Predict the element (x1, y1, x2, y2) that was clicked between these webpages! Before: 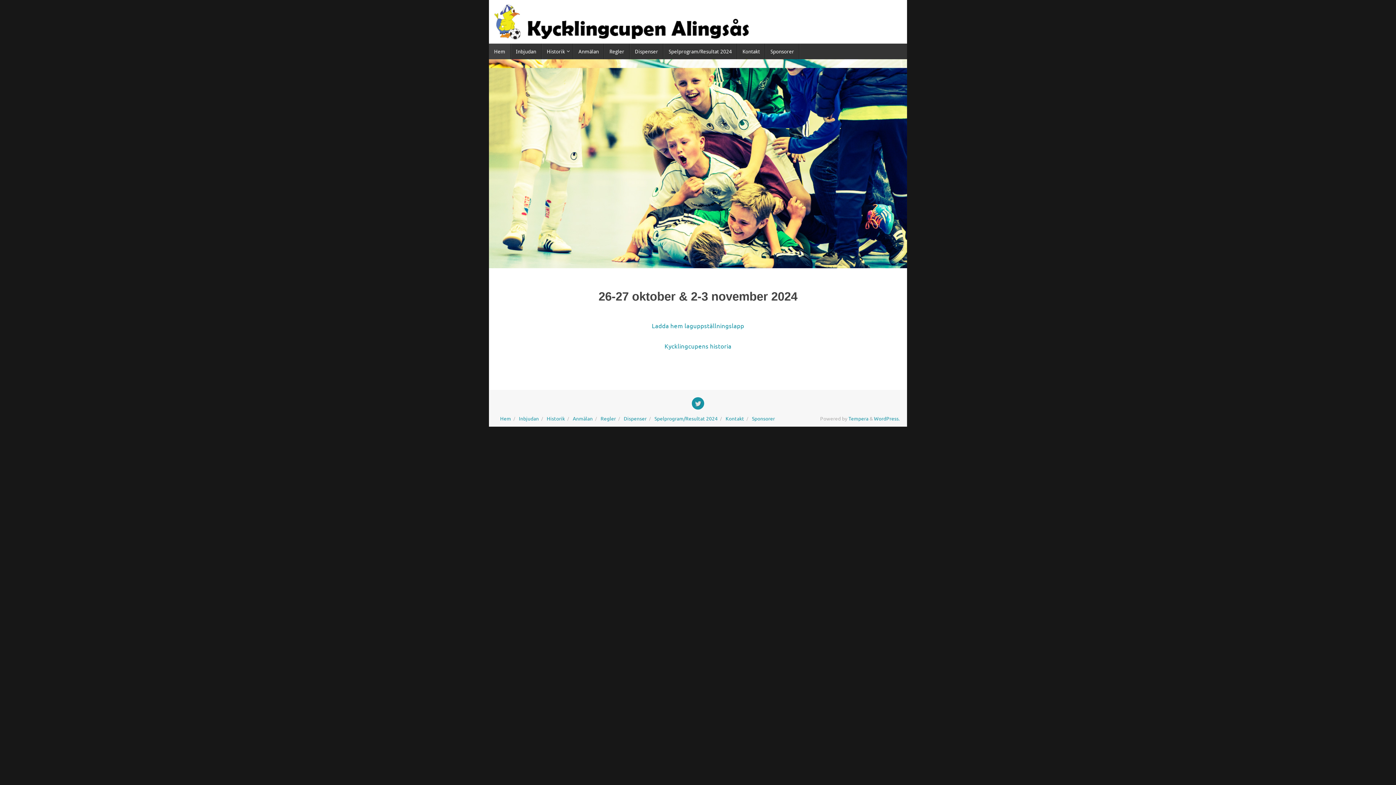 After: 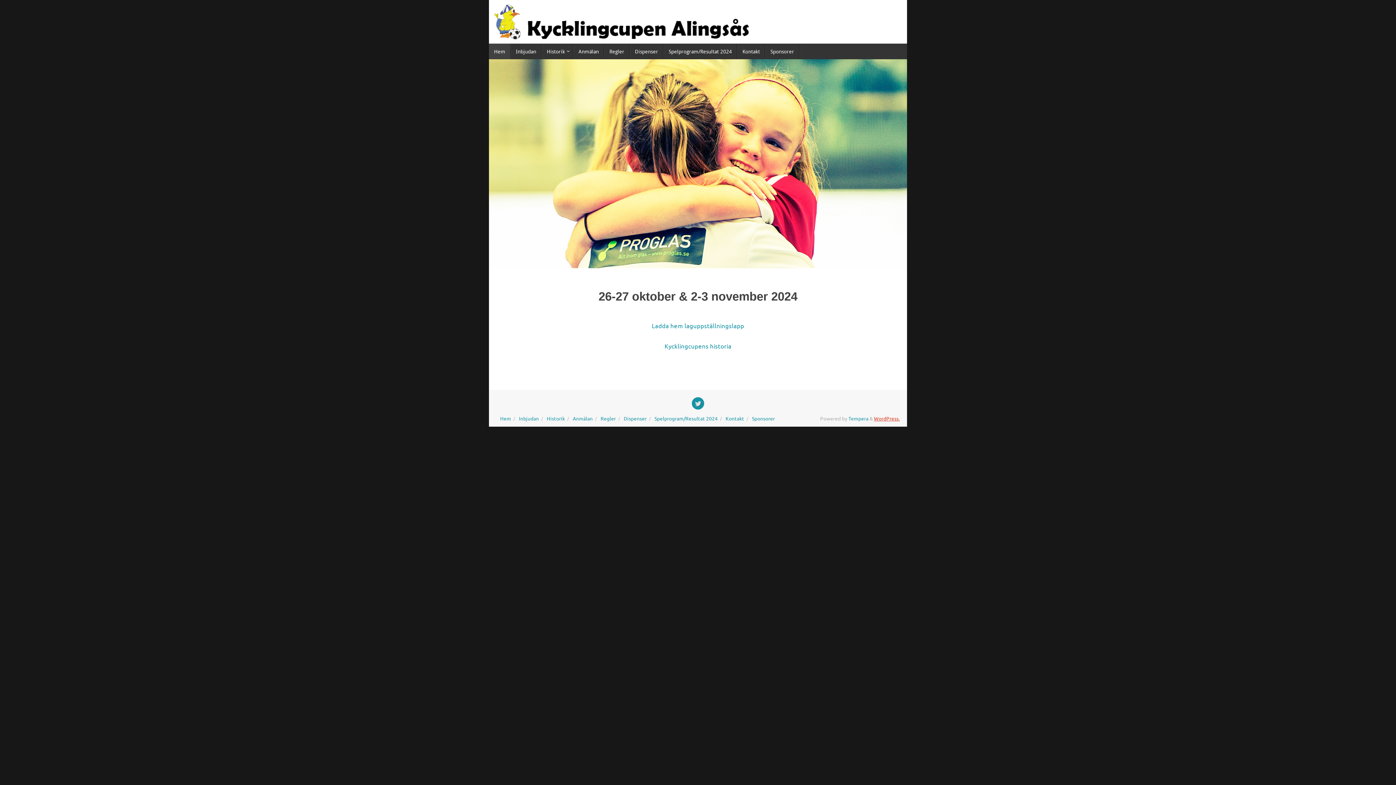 Action: bbox: (874, 415, 900, 422) label: WordPress.